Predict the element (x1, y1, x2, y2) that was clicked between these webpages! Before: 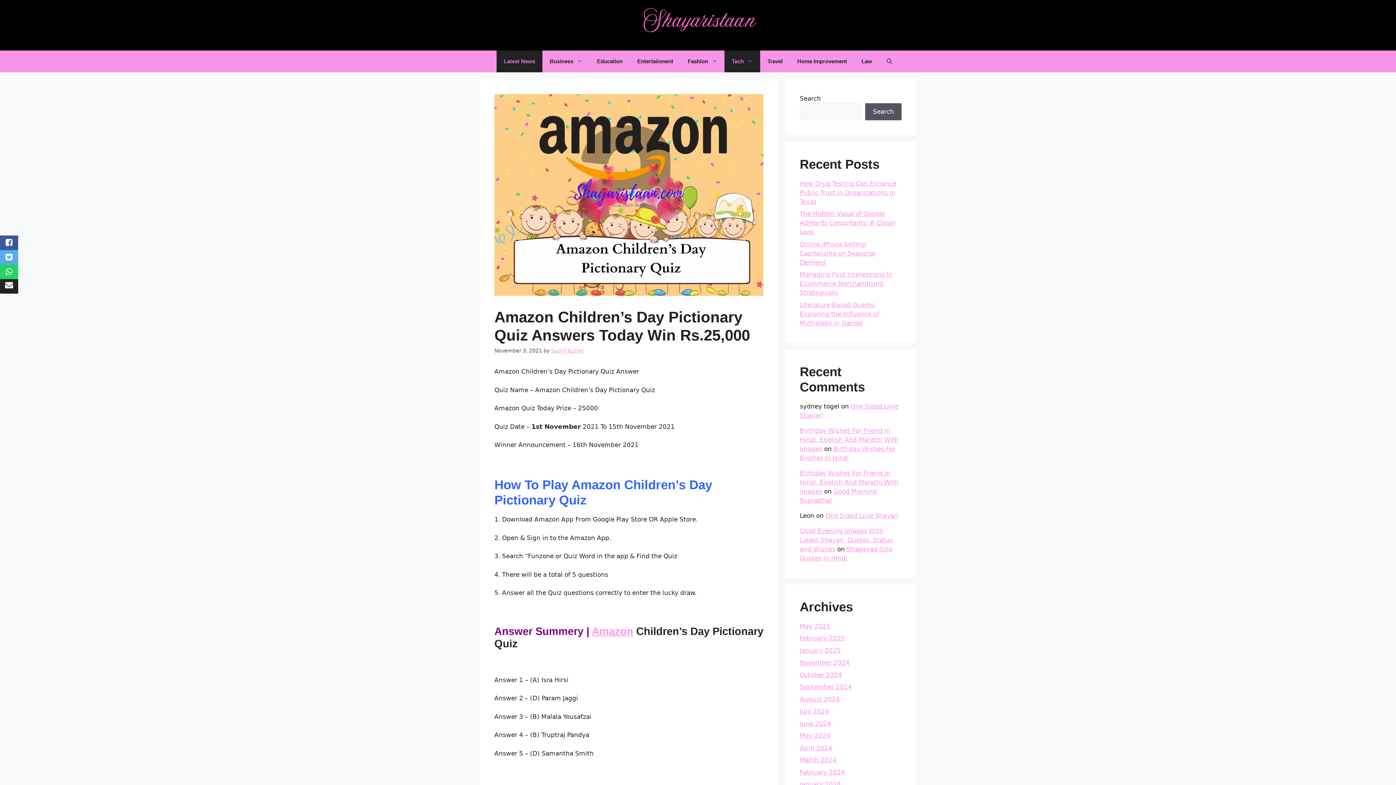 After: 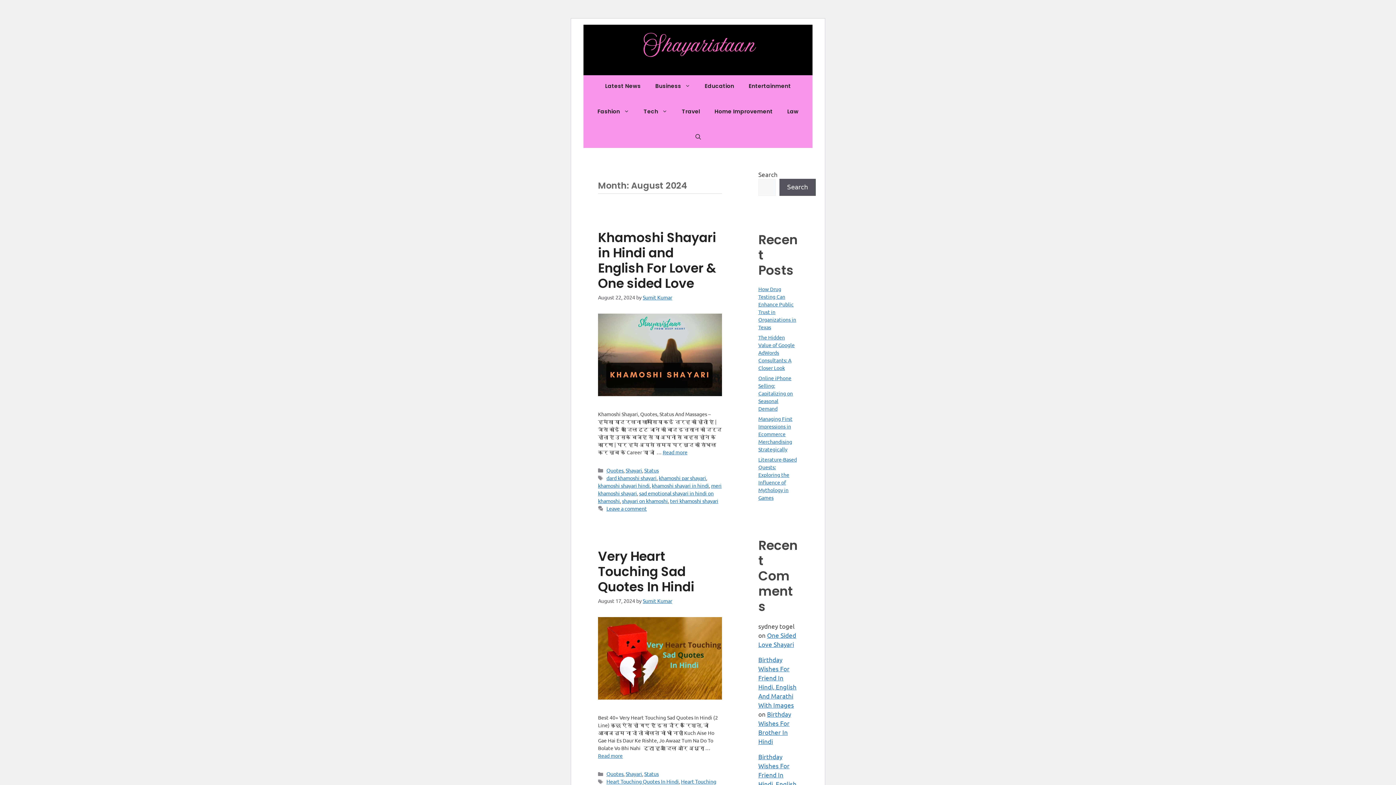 Action: bbox: (800, 695, 840, 703) label: August 2024